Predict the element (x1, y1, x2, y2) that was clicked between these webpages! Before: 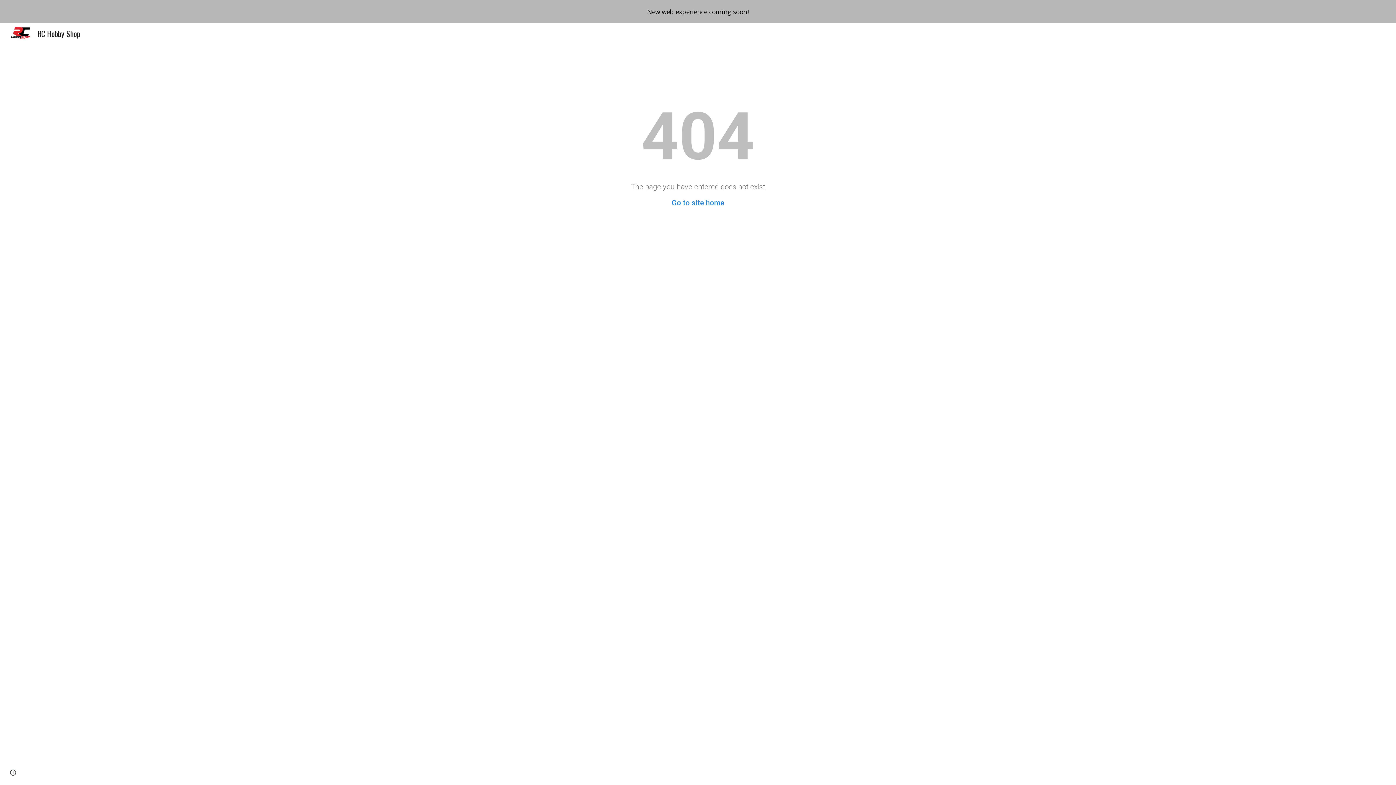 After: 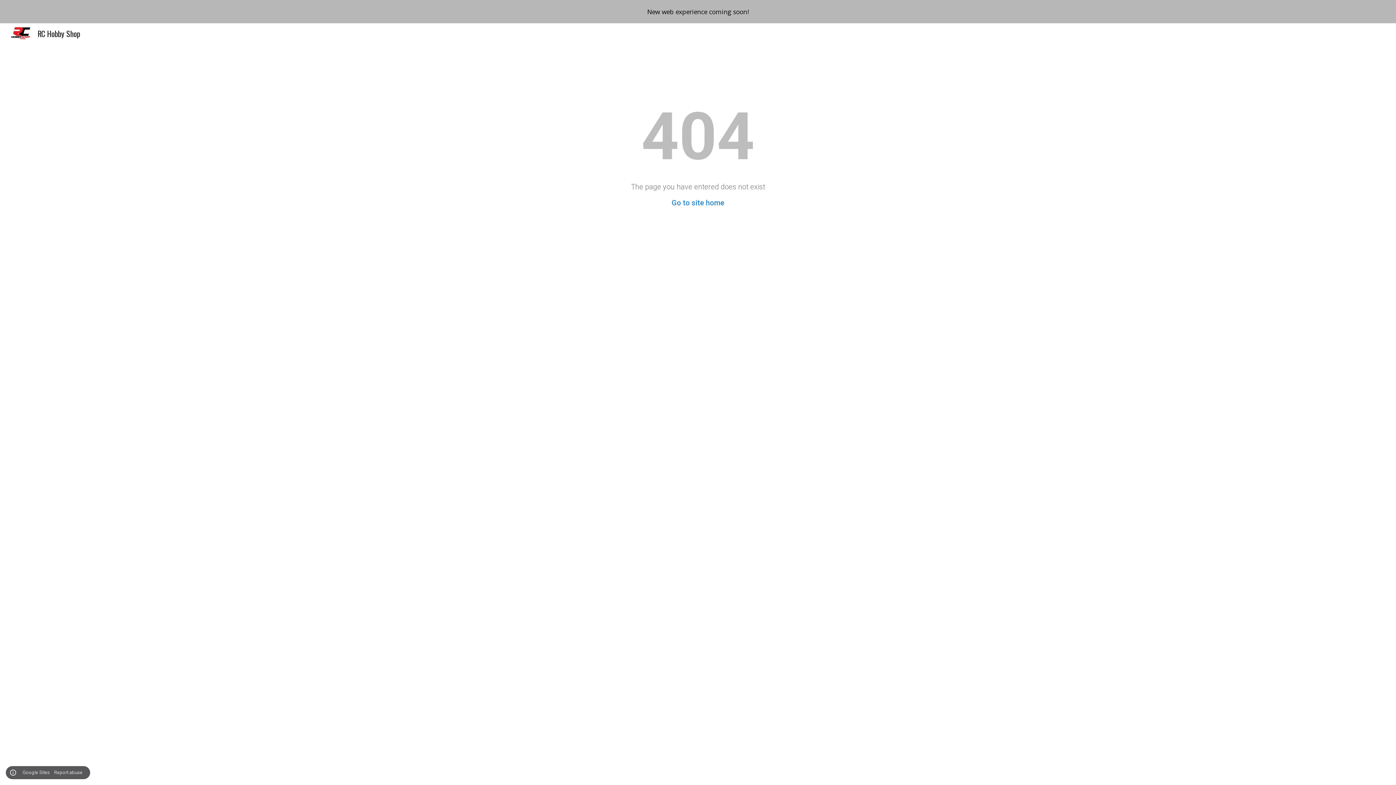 Action: label: Site actions bbox: (8, 768, 18, 778)